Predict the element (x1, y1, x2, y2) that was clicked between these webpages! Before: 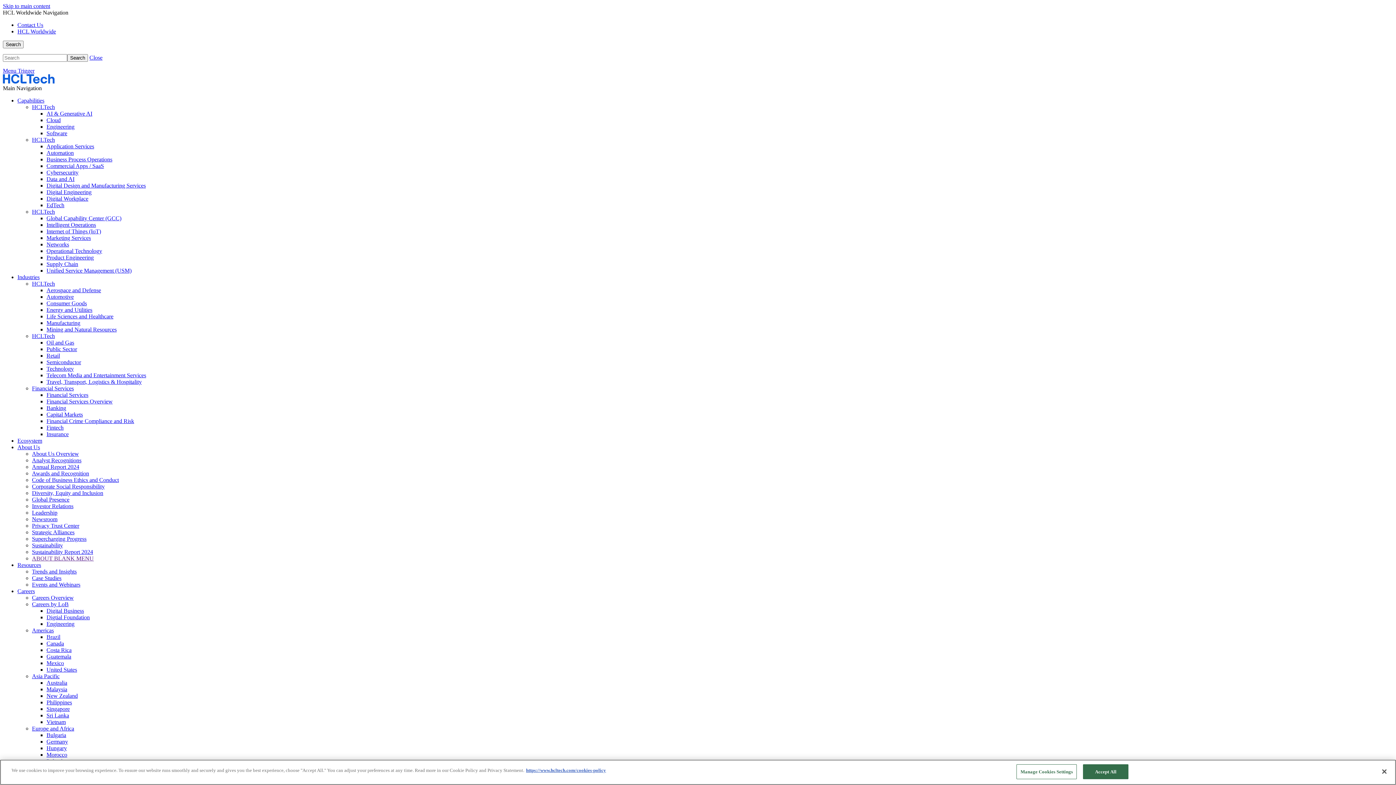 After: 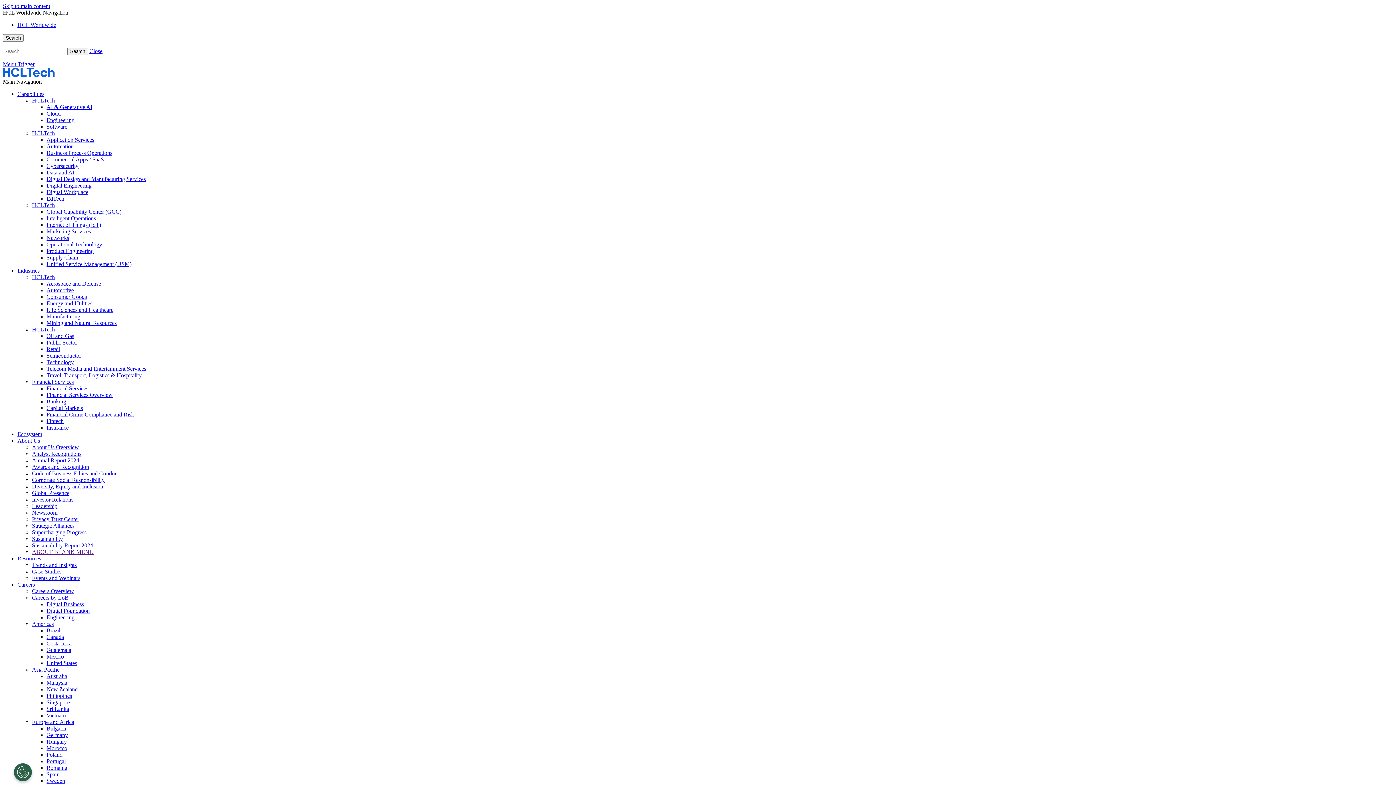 Action: label: Careers in Australia bbox: (46, 680, 67, 686)